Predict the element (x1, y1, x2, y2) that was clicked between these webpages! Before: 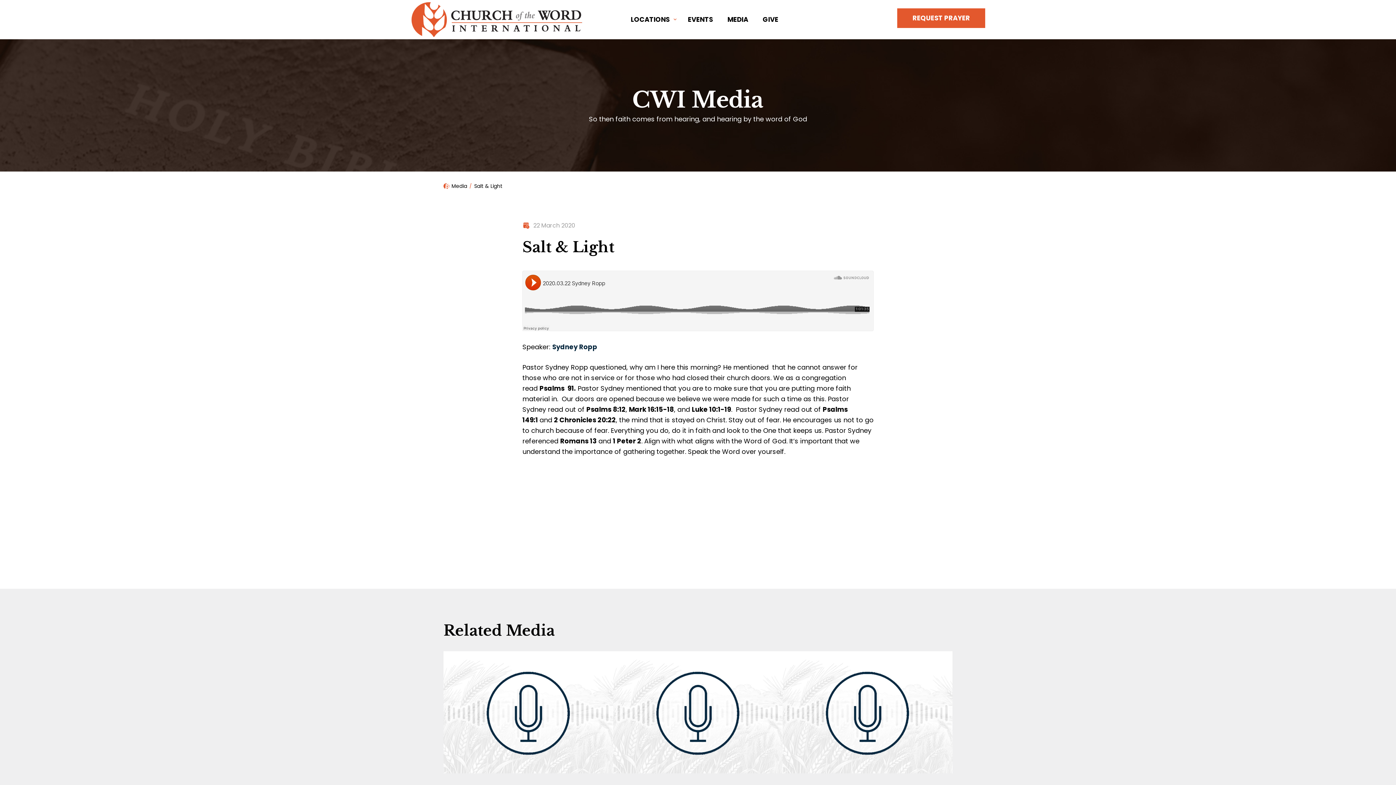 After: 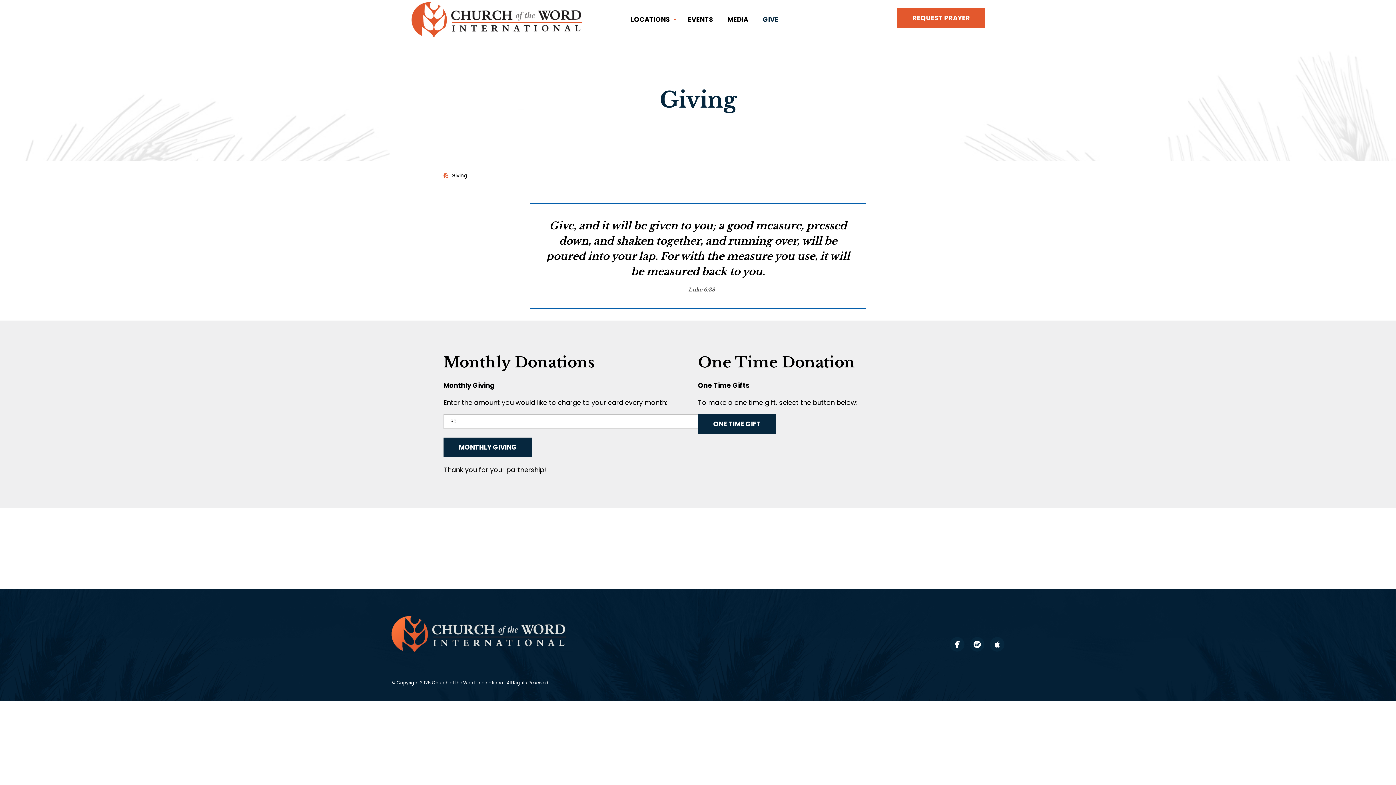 Action: bbox: (755, 5, 785, 33) label: GIVE